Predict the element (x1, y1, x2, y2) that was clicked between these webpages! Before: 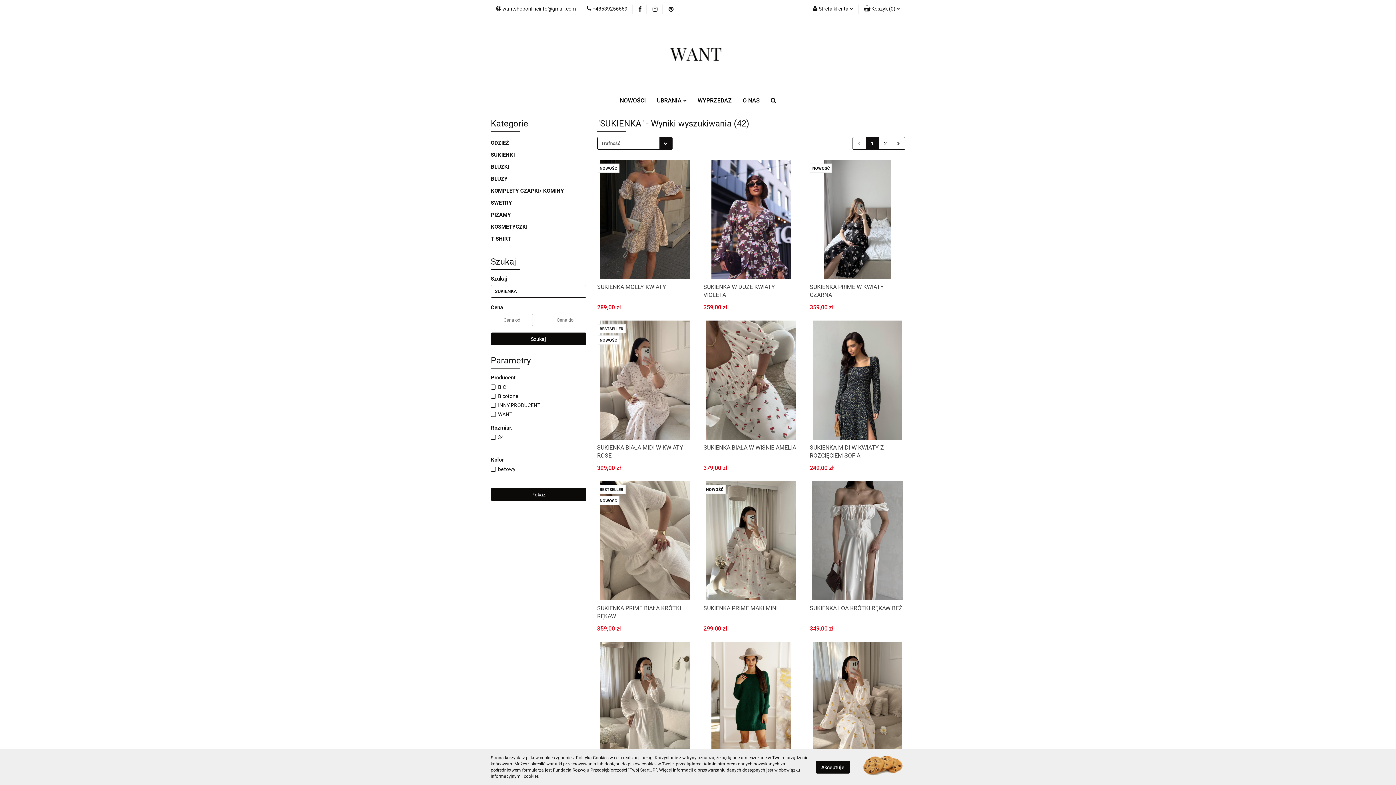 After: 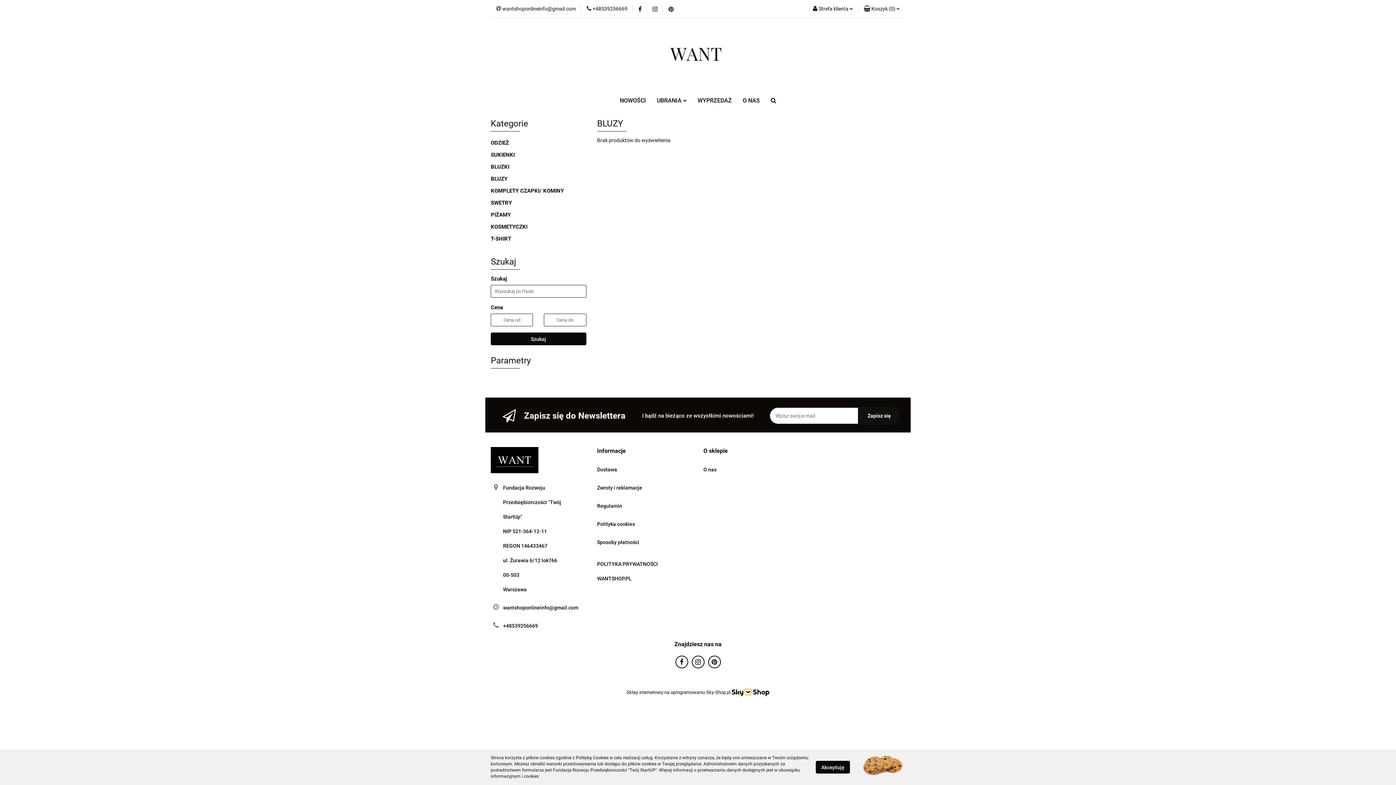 Action: label: BLUZY bbox: (490, 175, 507, 182)